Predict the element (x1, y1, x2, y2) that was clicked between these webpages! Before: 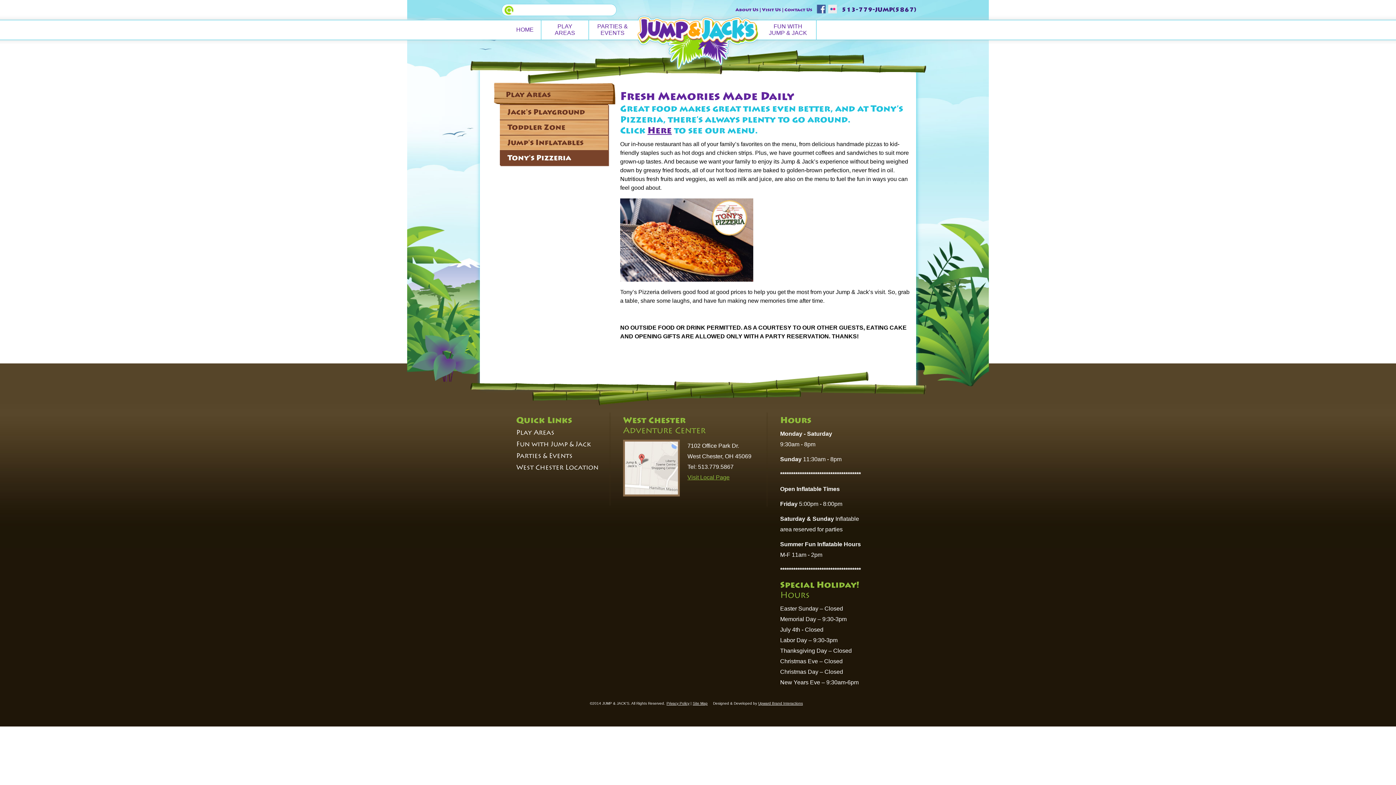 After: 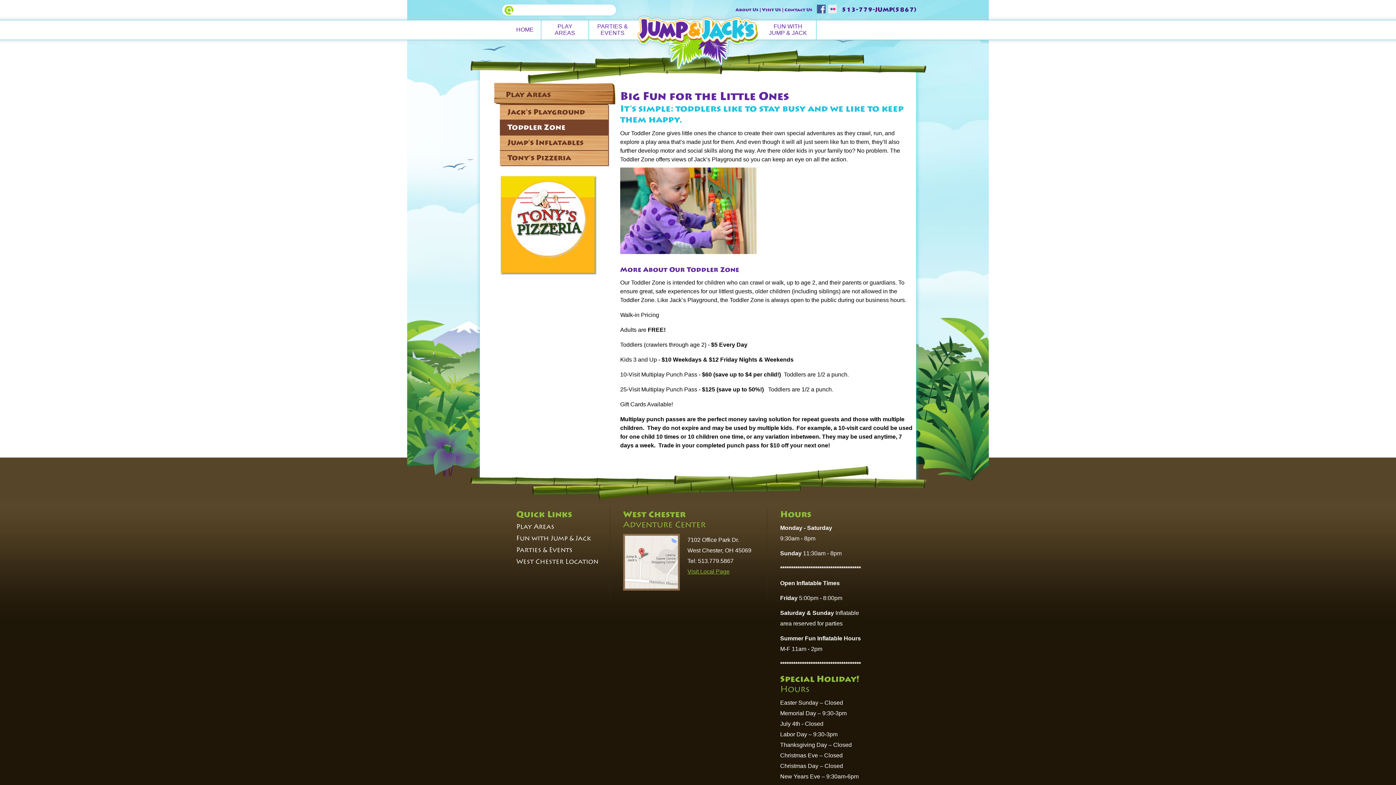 Action: bbox: (500, 119, 608, 134) label: Toddler Zone